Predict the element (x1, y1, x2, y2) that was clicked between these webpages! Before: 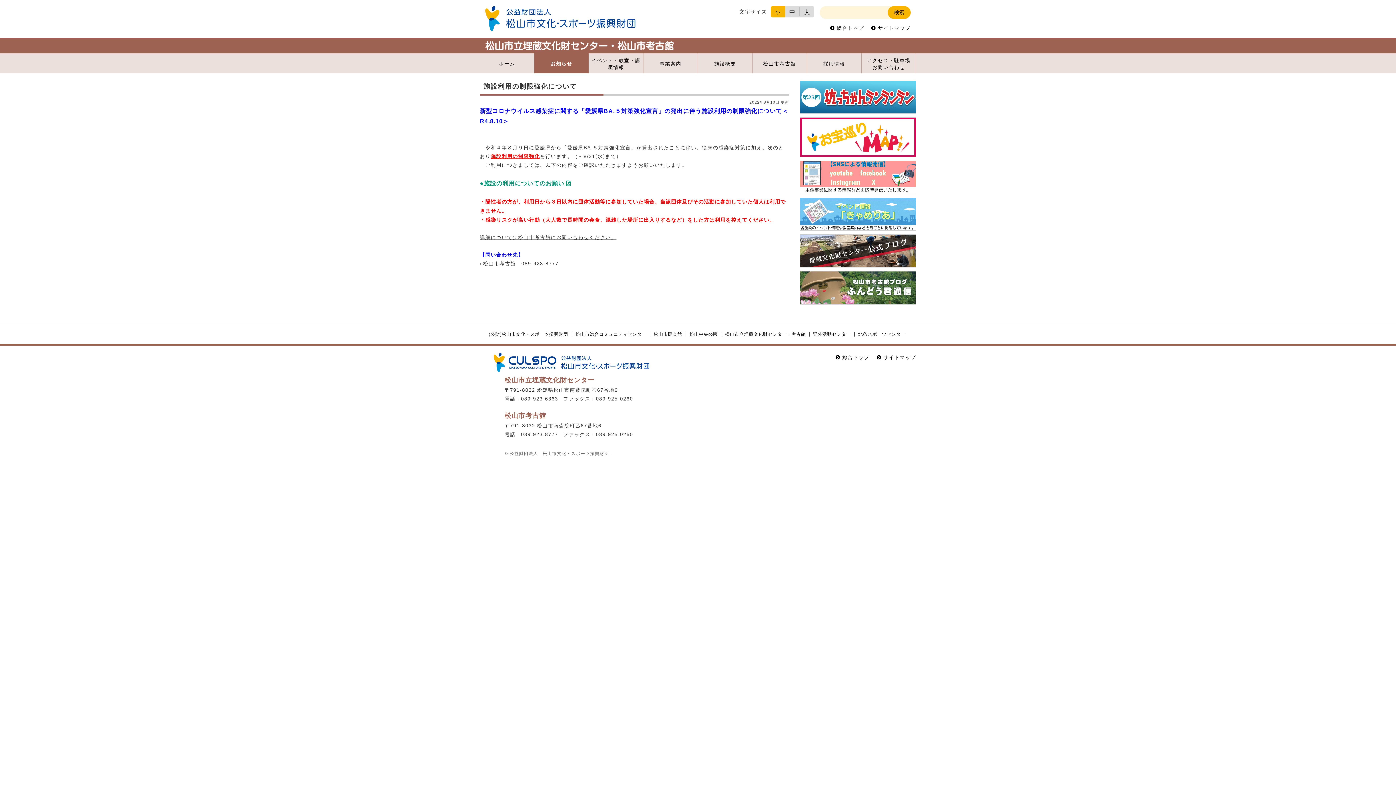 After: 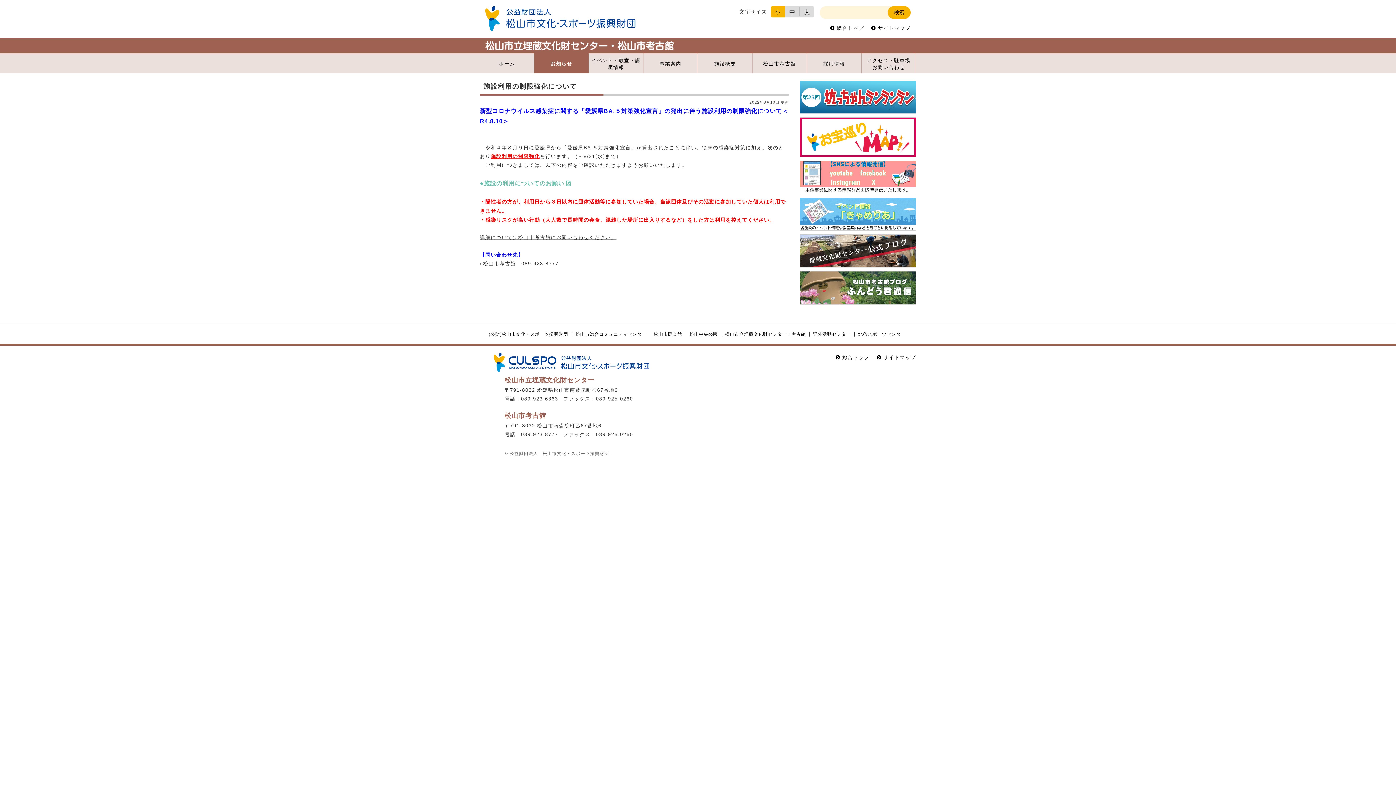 Action: label: ●施設の利用についてのお願い bbox: (480, 180, 572, 186)